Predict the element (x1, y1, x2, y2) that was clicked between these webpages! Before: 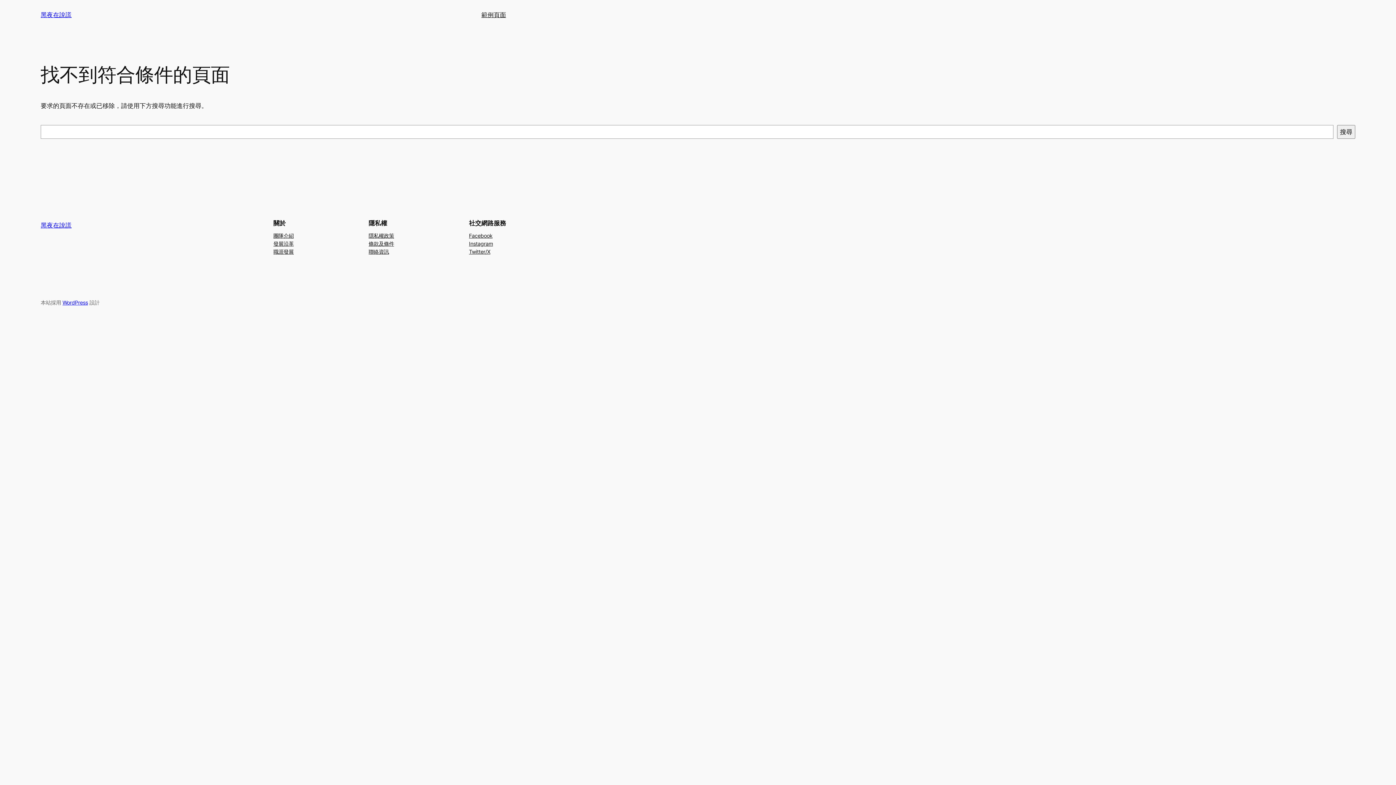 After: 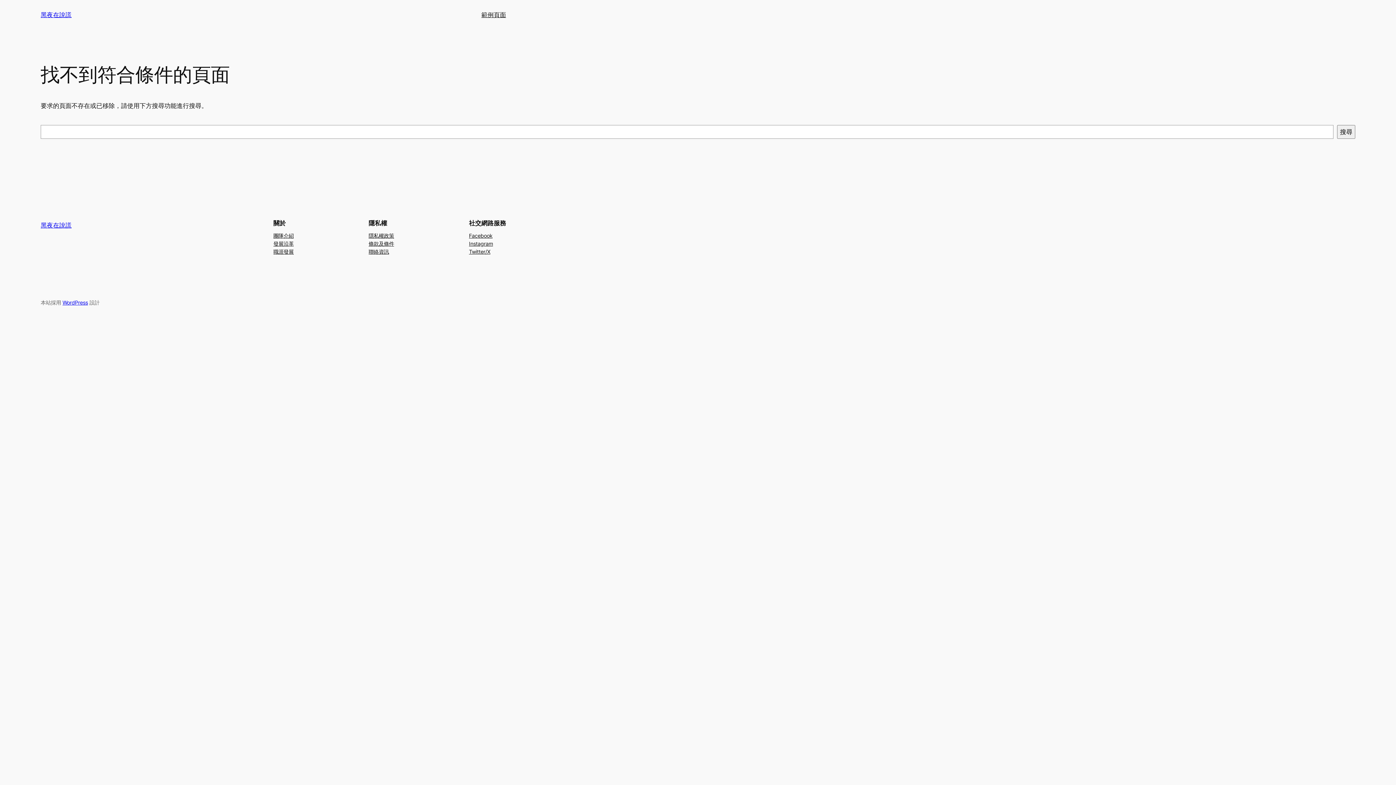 Action: bbox: (273, 231, 293, 239) label: 團隊介紹